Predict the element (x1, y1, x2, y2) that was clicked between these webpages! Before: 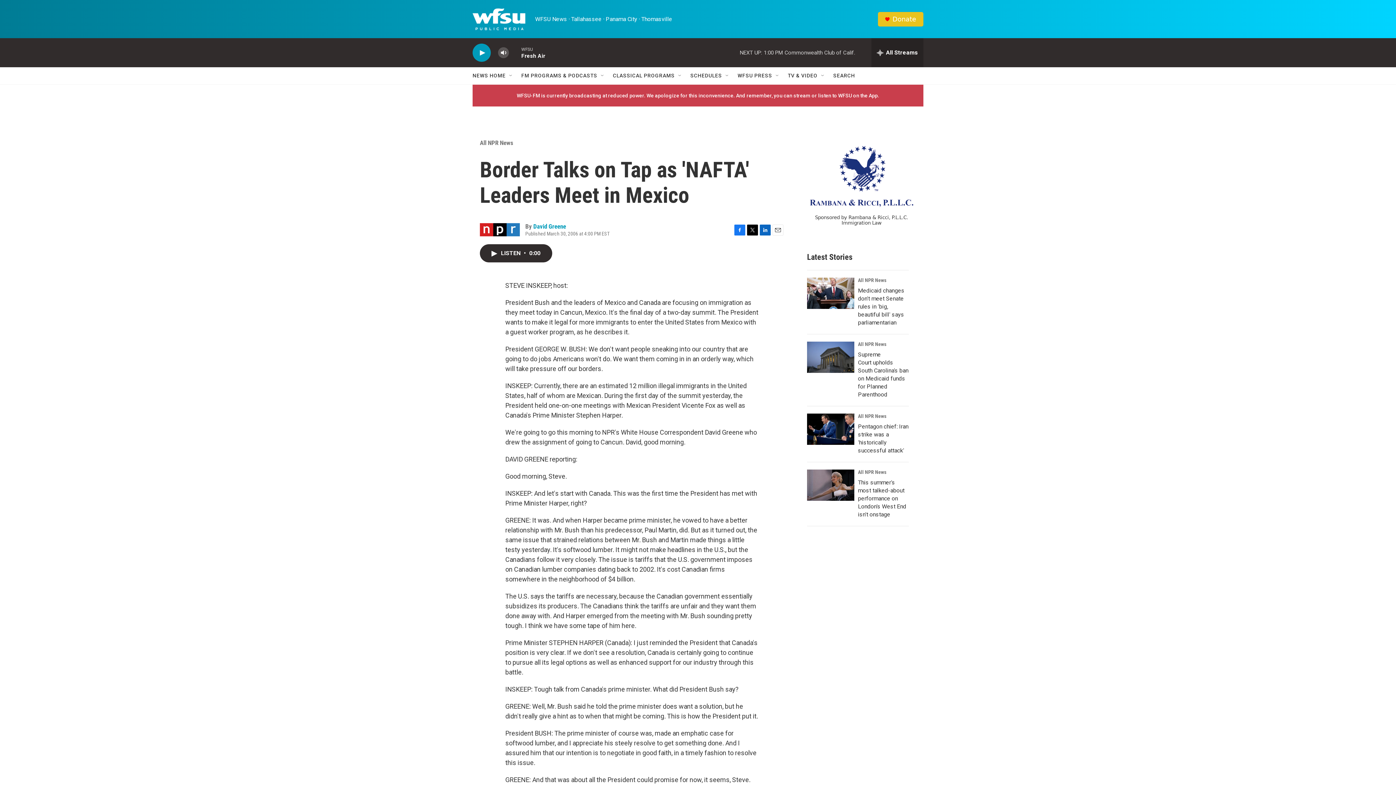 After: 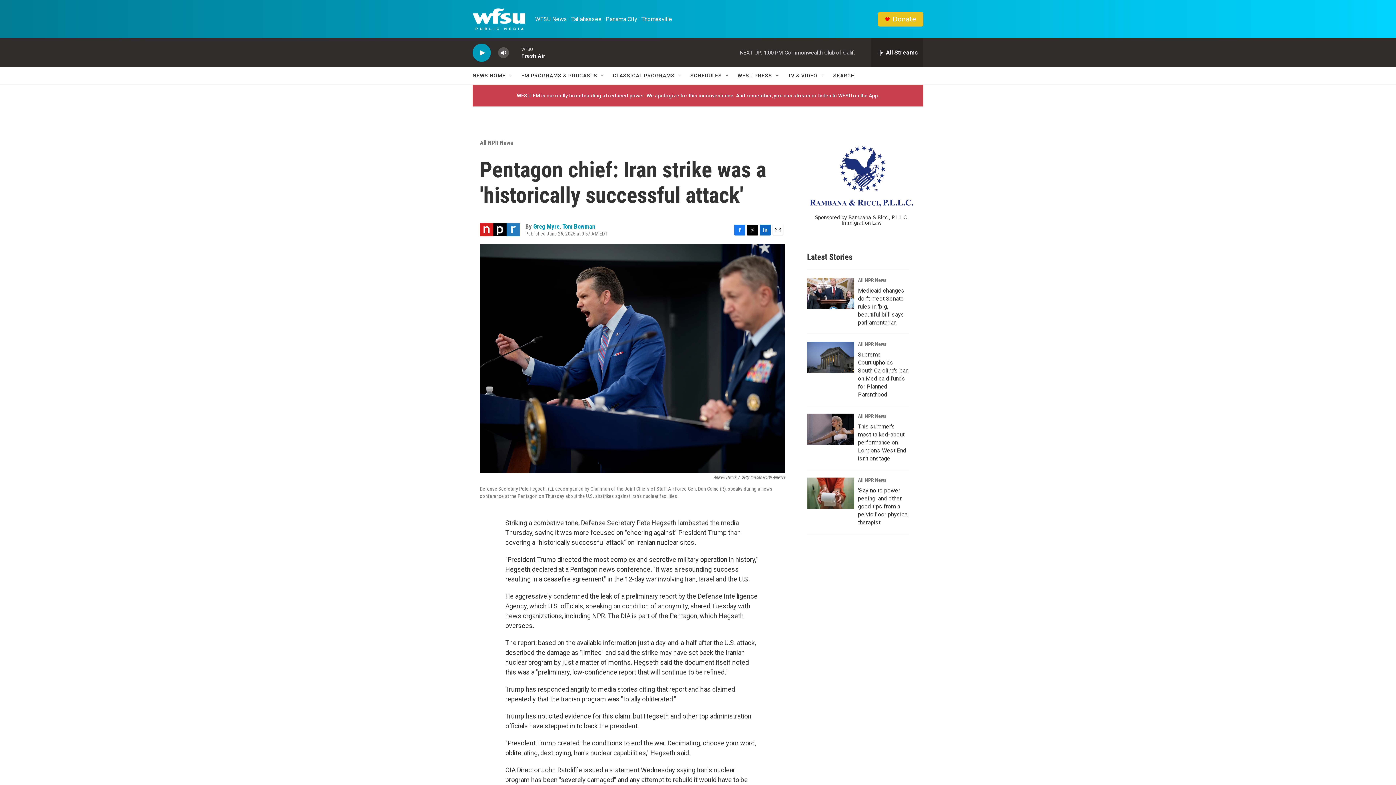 Action: bbox: (807, 413, 854, 445) label: Pentagon chief: Iran strike was a 'historically successful attack'